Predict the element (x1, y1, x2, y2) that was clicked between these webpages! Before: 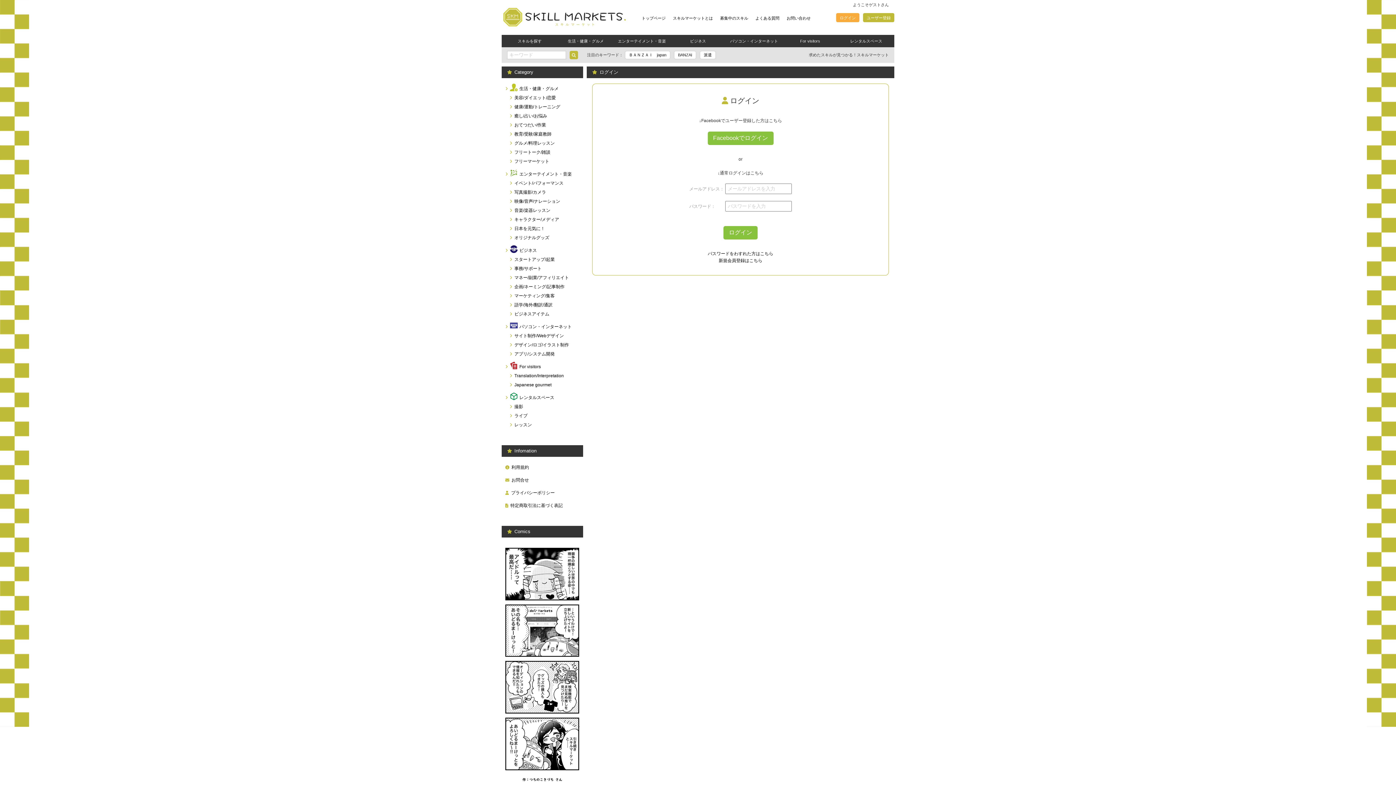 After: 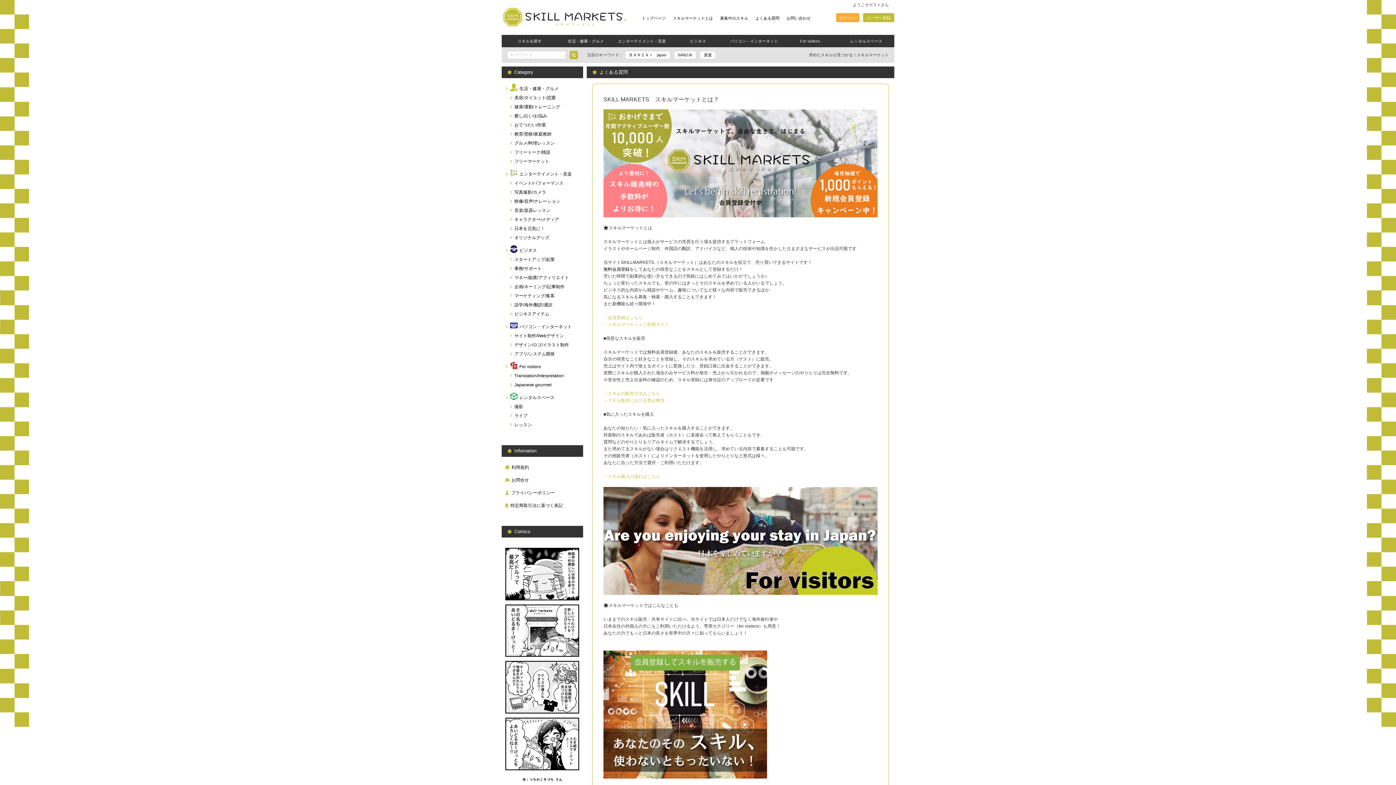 Action: bbox: (673, 15, 713, 20) label: スキルマーケットとは